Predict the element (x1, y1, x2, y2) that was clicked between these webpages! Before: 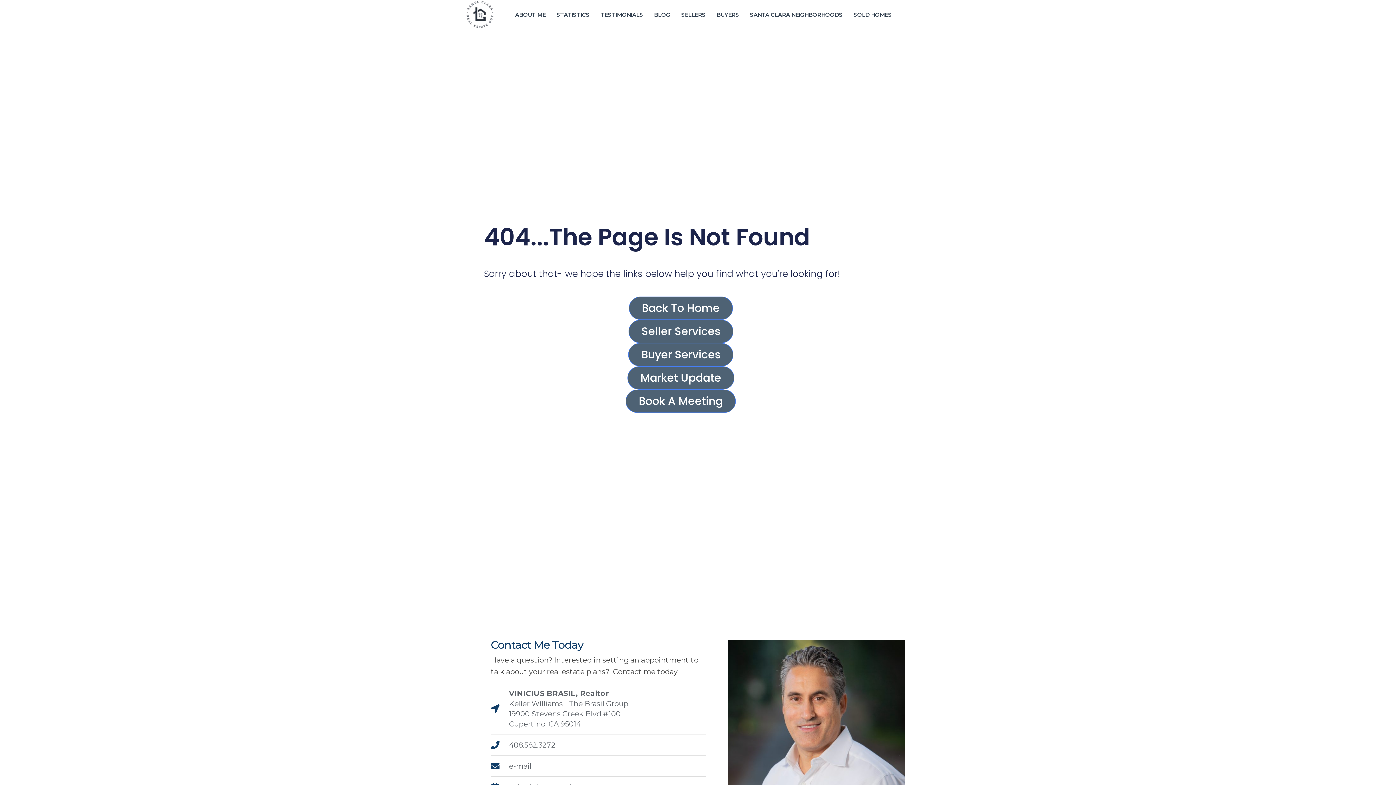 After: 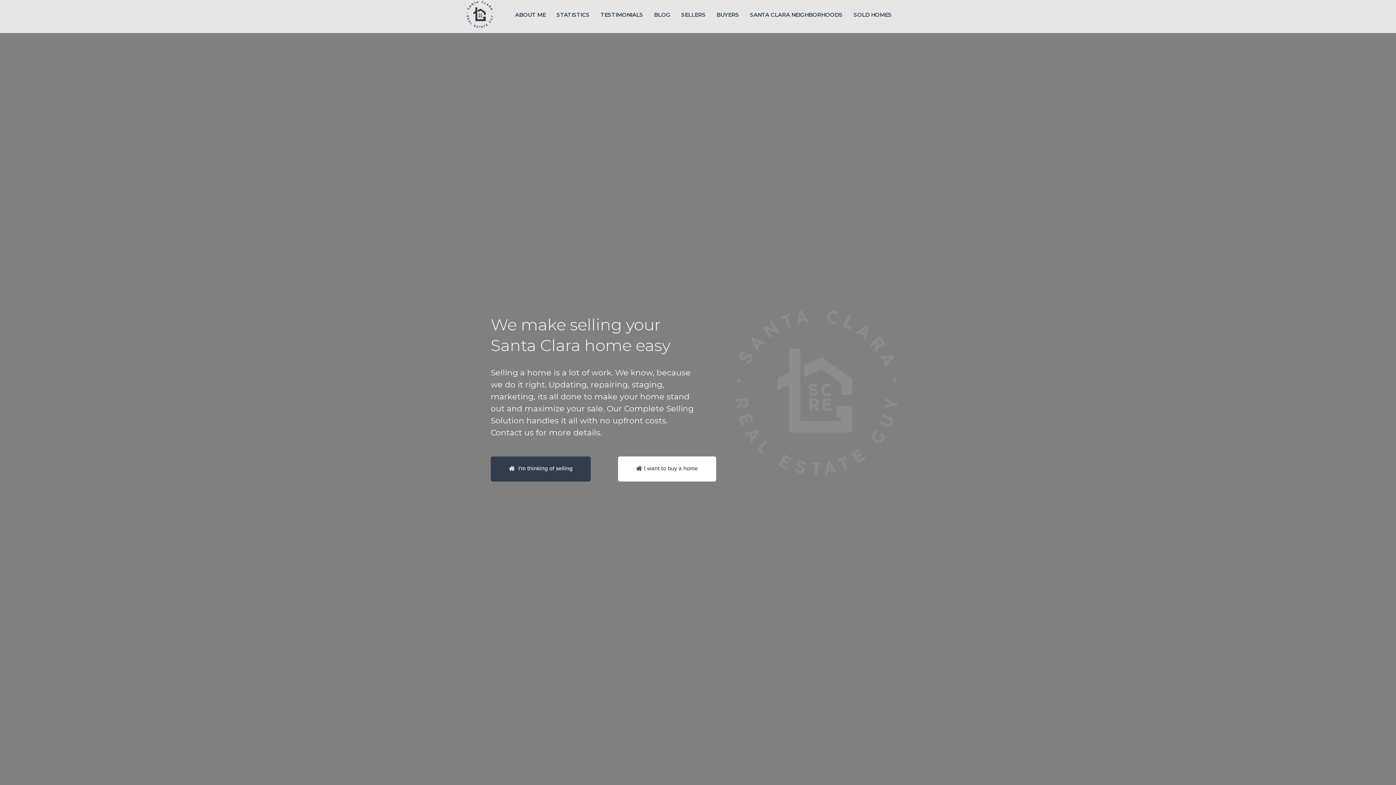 Action: bbox: (465, 0, 494, 29) label: Santa Clara Homes and Real Estate [Santa Clara's Top Realtor]